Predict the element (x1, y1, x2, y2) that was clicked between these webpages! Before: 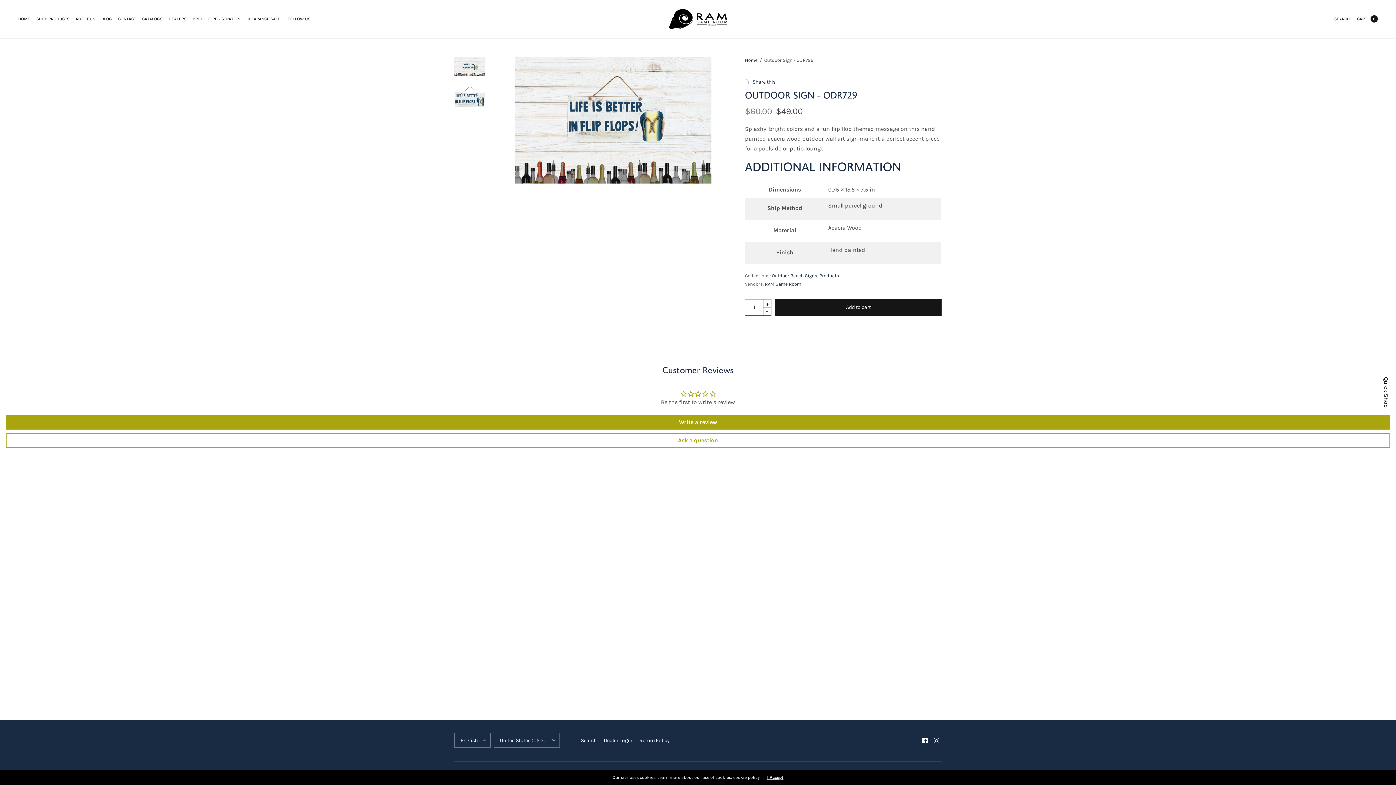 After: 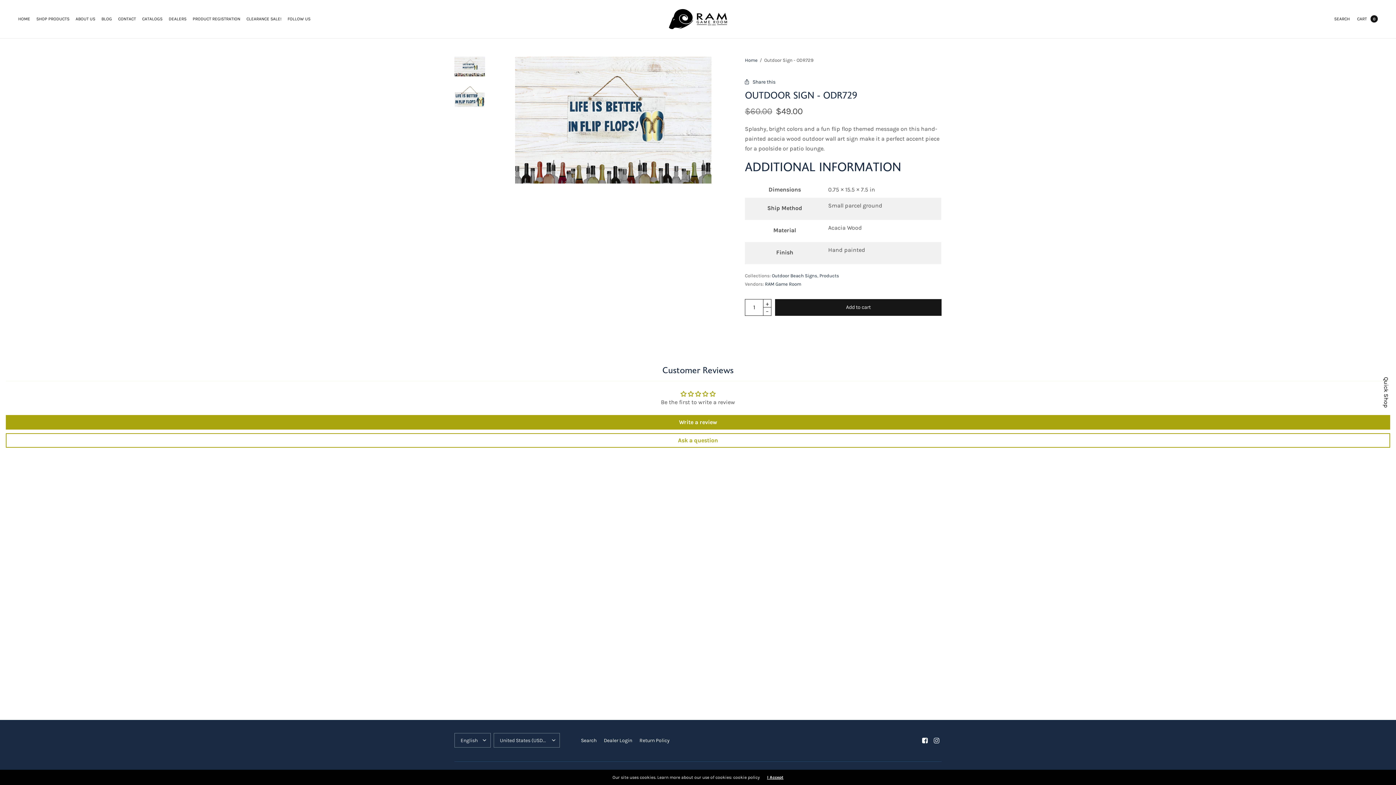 Action: bbox: (933, 737, 939, 744)